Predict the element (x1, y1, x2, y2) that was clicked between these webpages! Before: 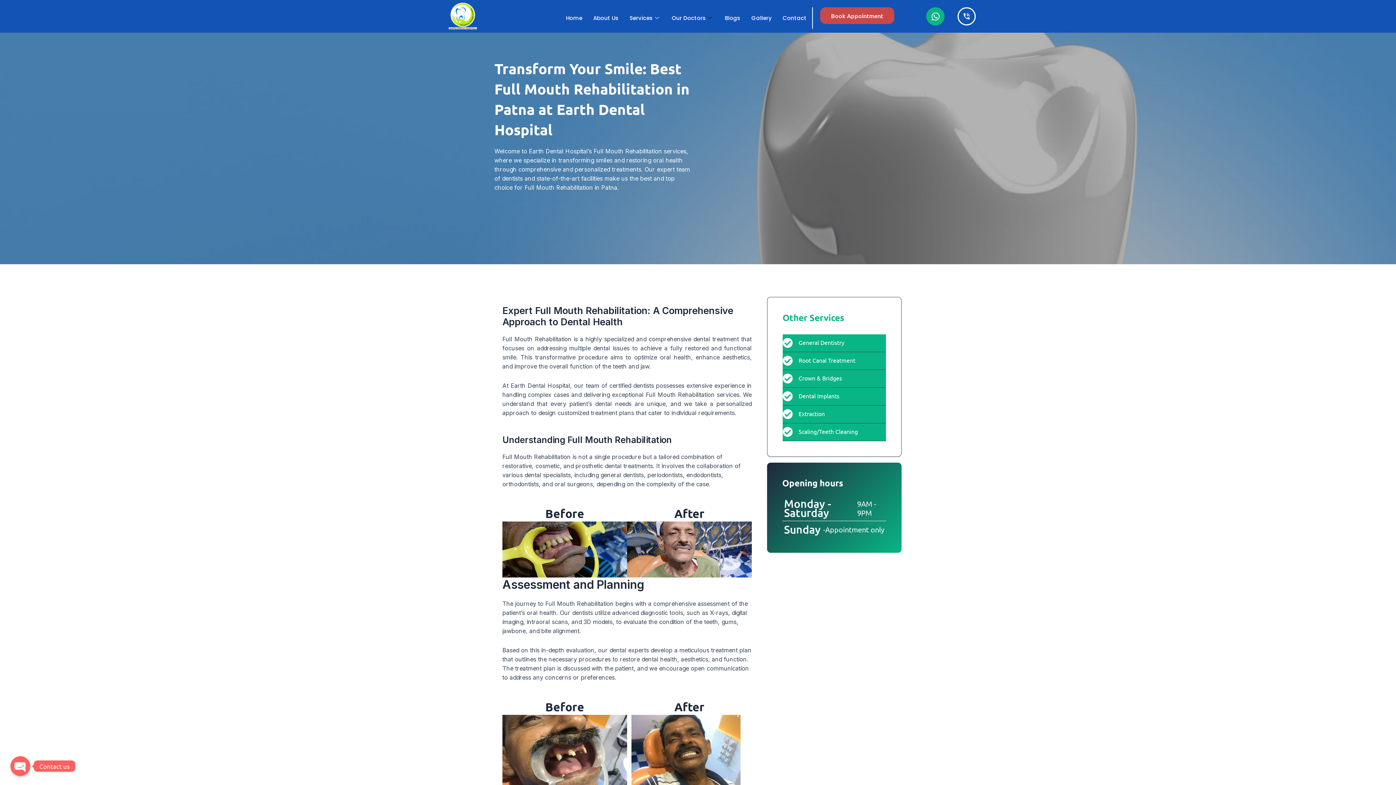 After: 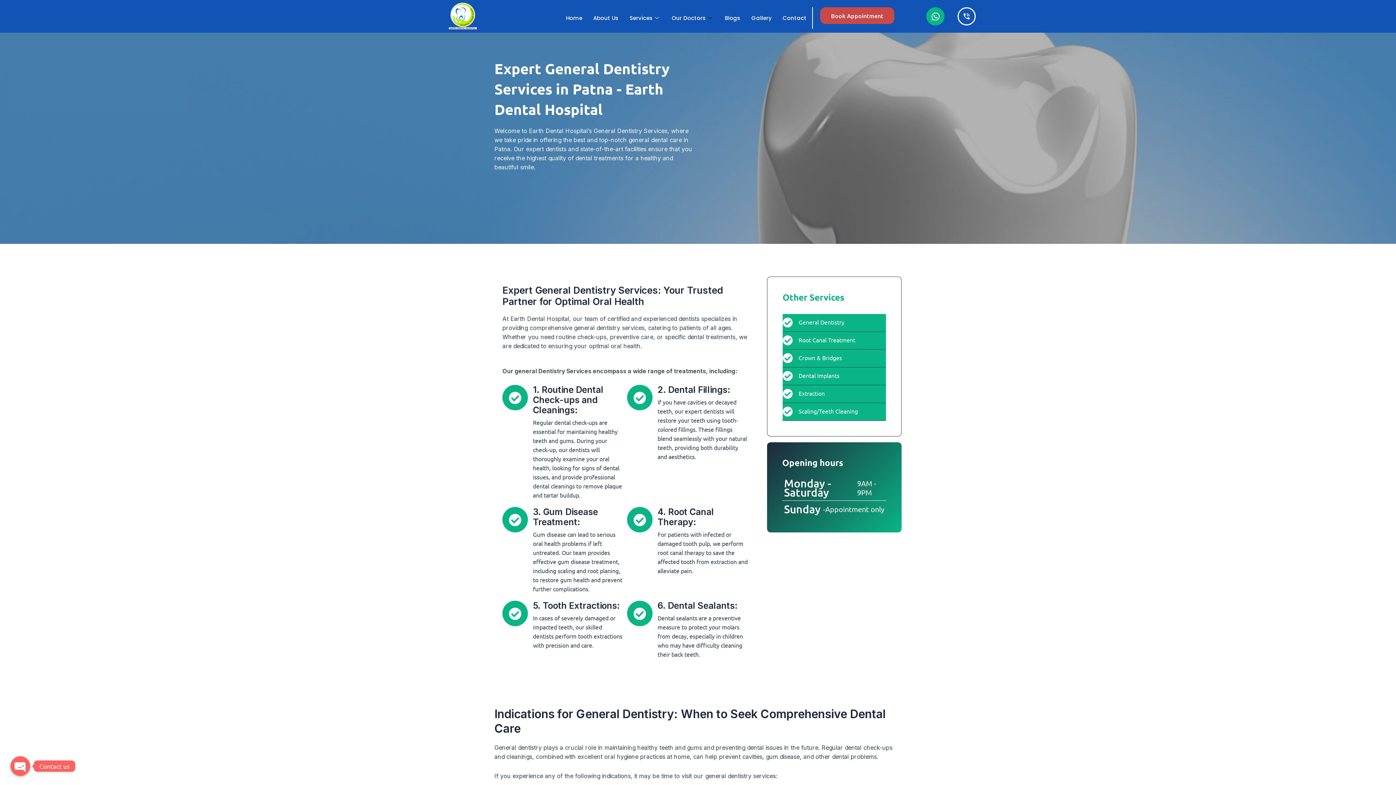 Action: bbox: (782, 338, 793, 348)